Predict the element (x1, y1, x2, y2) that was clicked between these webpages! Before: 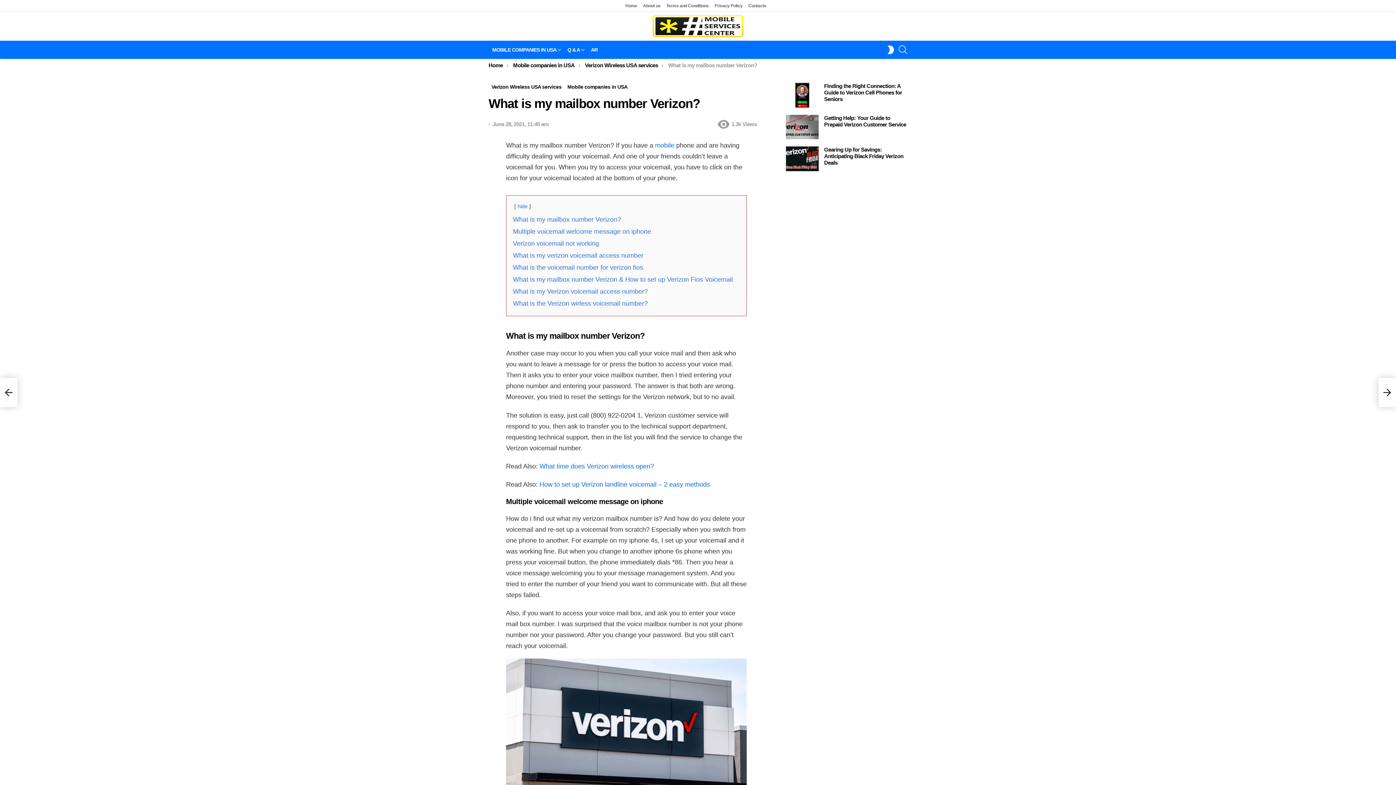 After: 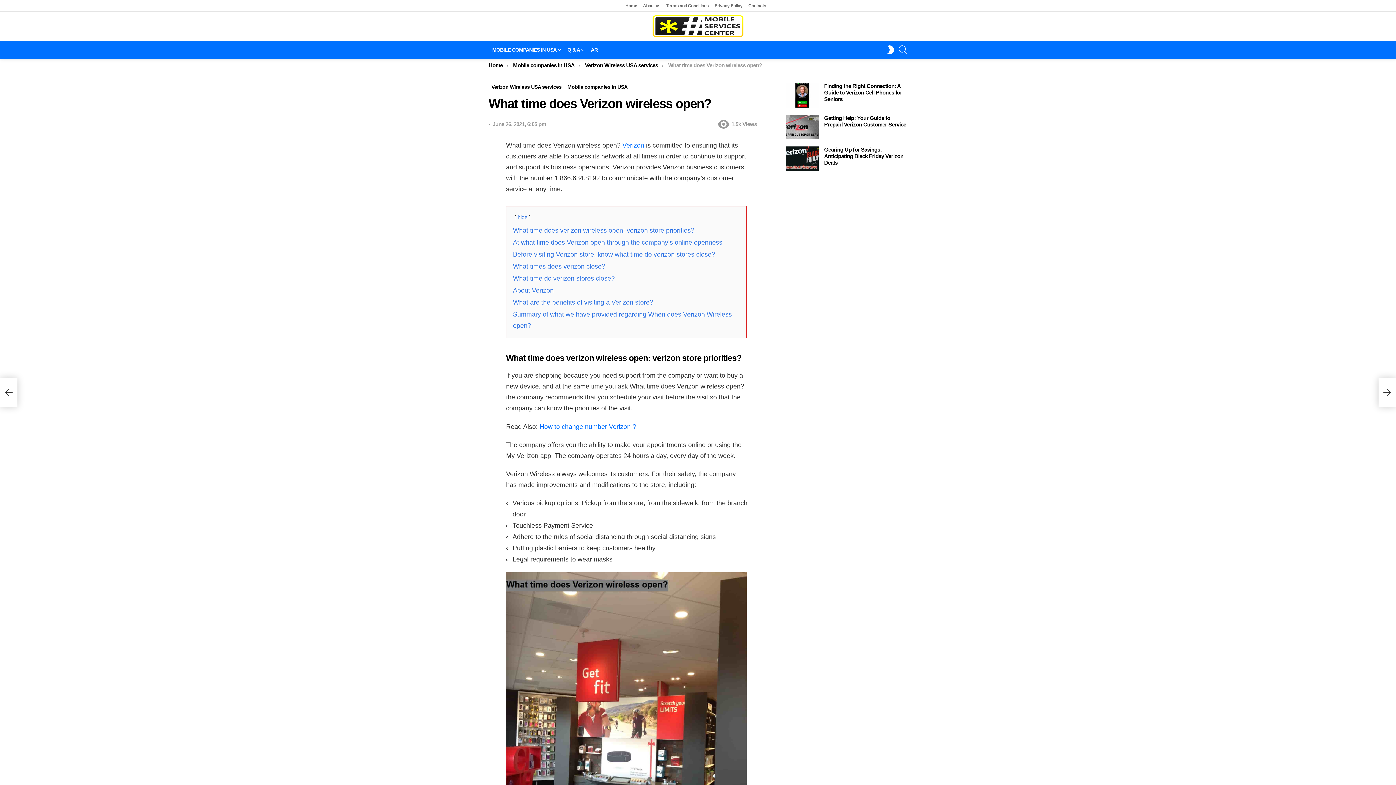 Action: bbox: (0, 378, 17, 407) label: What time does Verizon wireless open?